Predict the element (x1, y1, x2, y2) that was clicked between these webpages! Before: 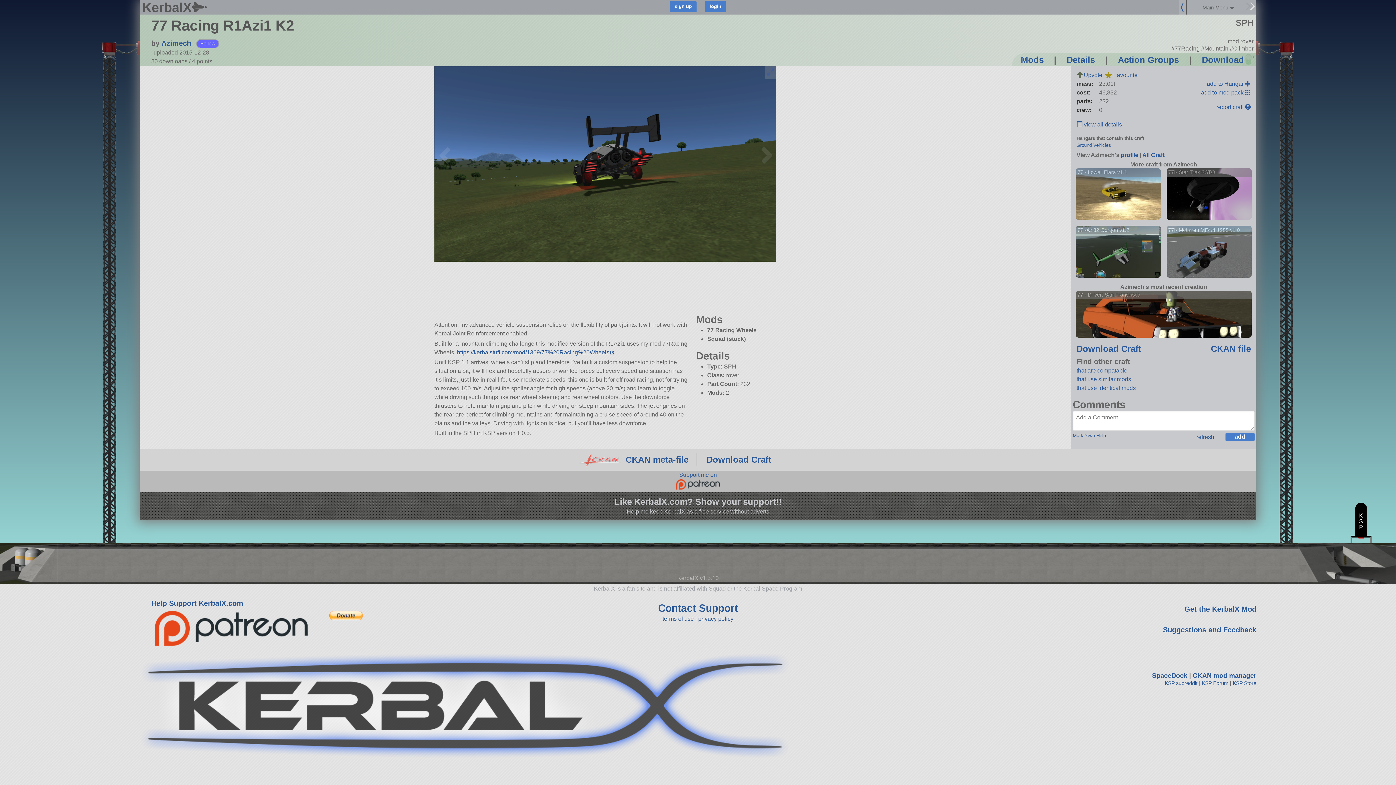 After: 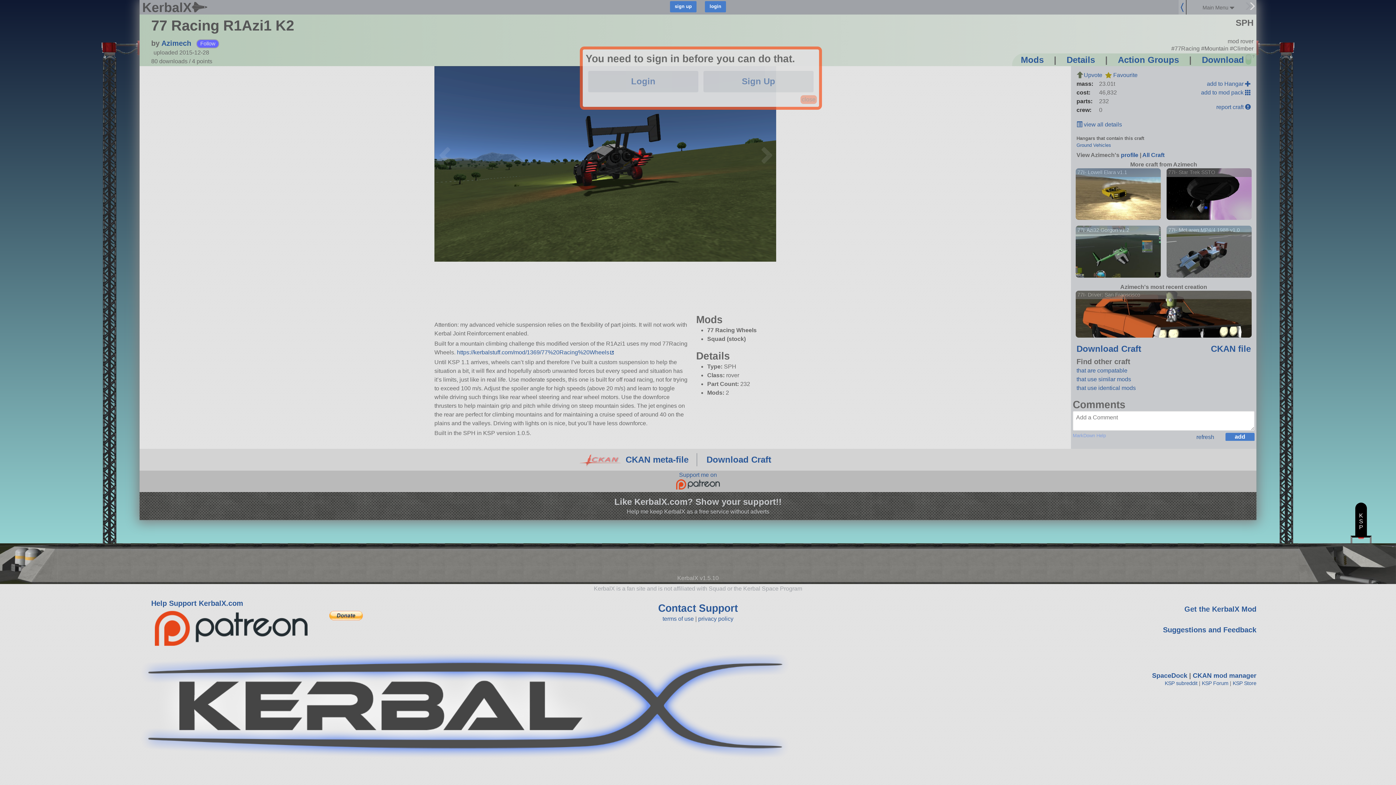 Action: bbox: (1073, 432, 1106, 439) label: MarkDown Help